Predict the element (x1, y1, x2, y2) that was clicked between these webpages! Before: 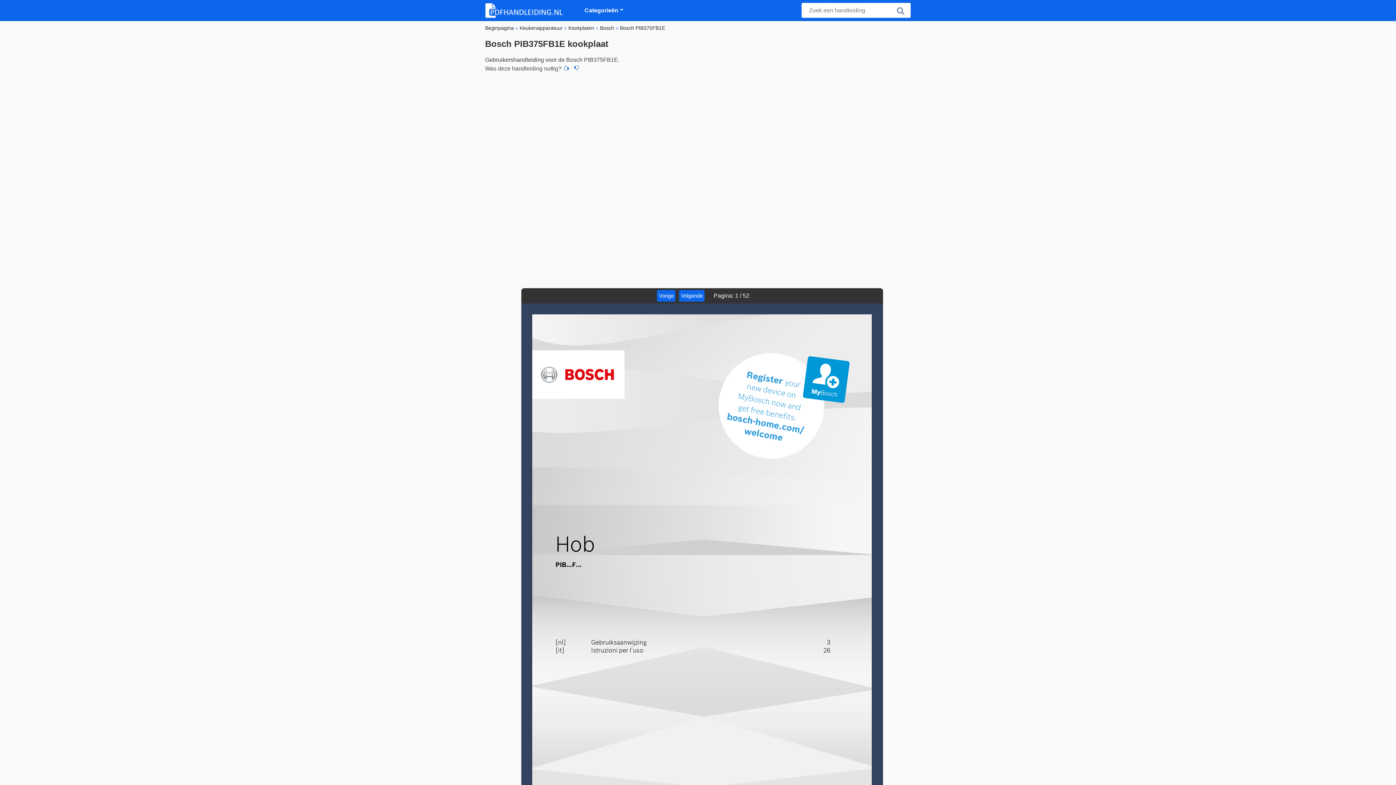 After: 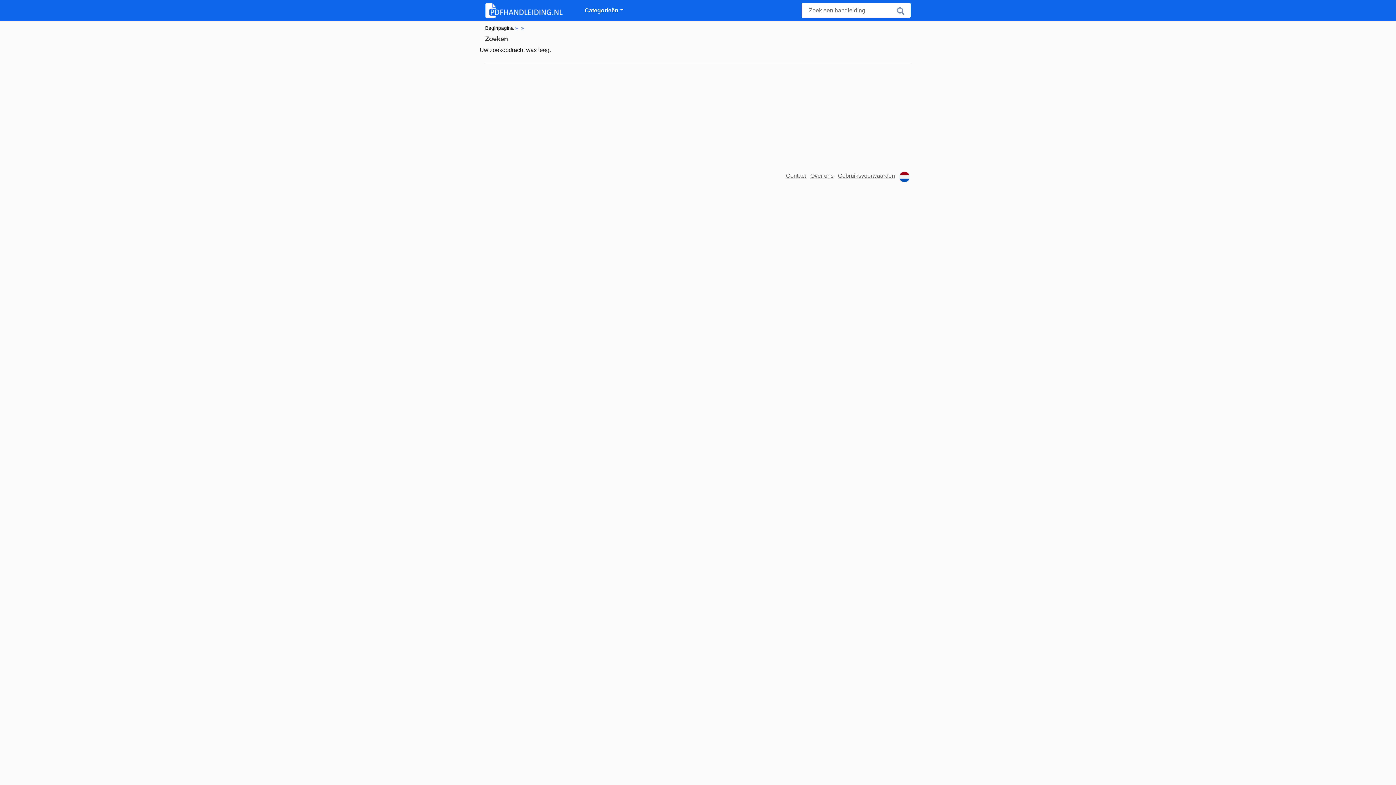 Action: bbox: (894, 6, 907, 18)